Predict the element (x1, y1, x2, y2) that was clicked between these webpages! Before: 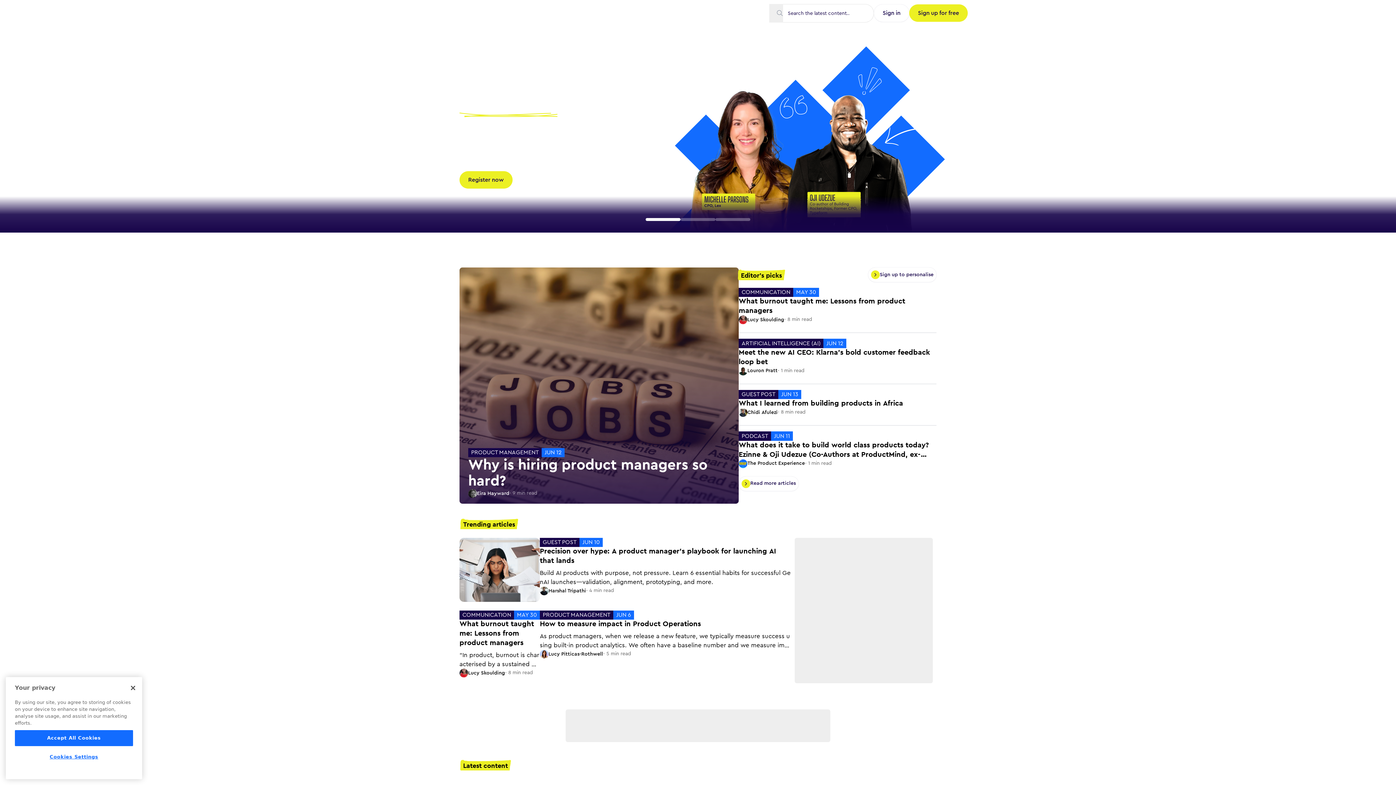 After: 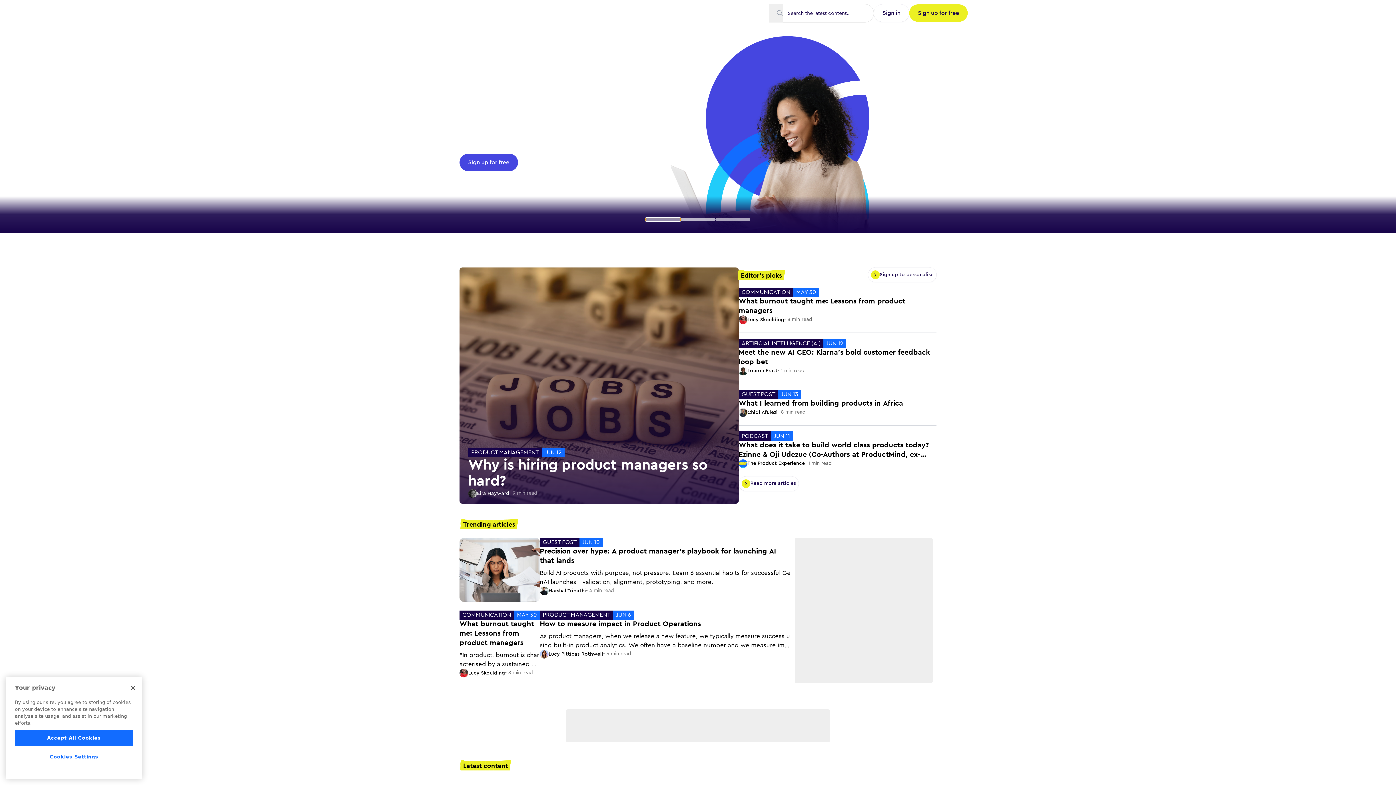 Action: bbox: (645, 218, 680, 221)